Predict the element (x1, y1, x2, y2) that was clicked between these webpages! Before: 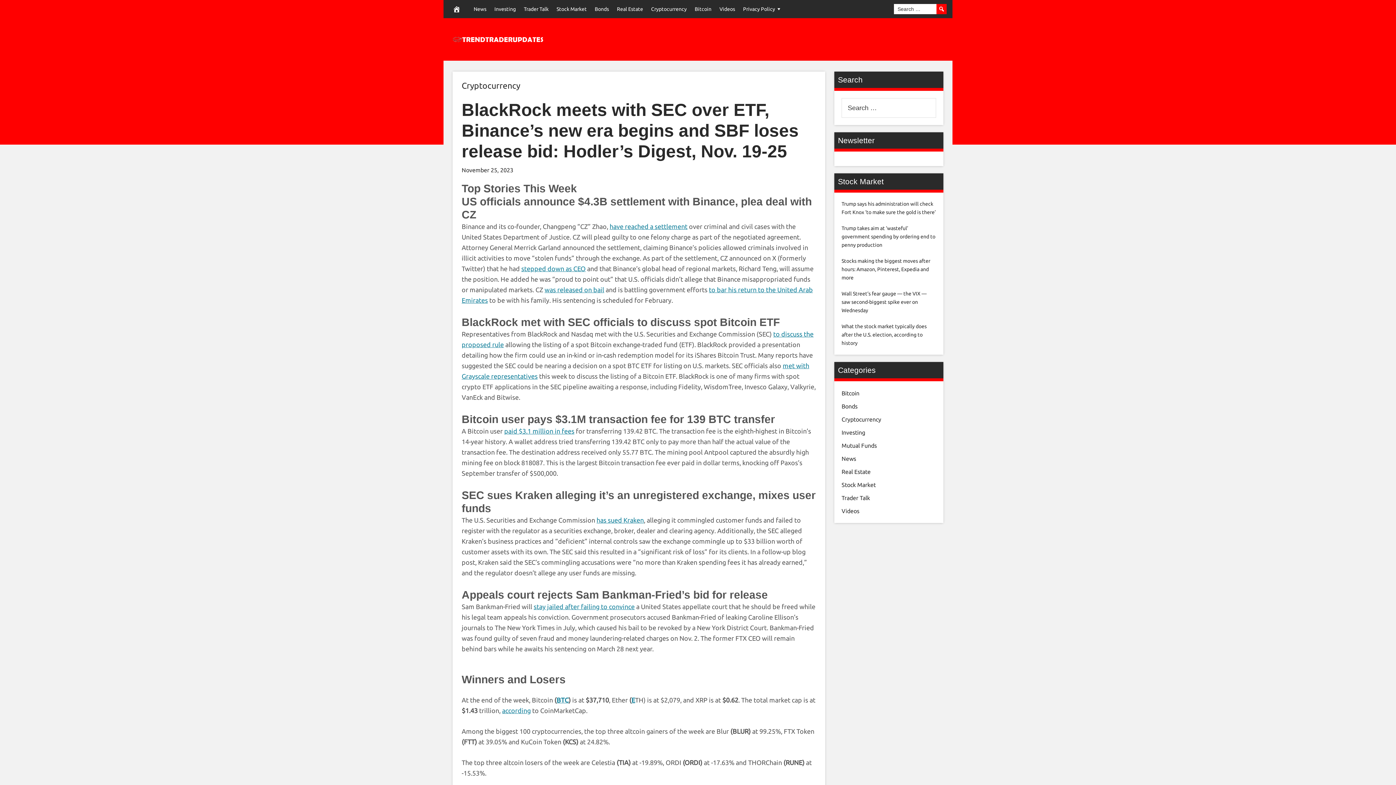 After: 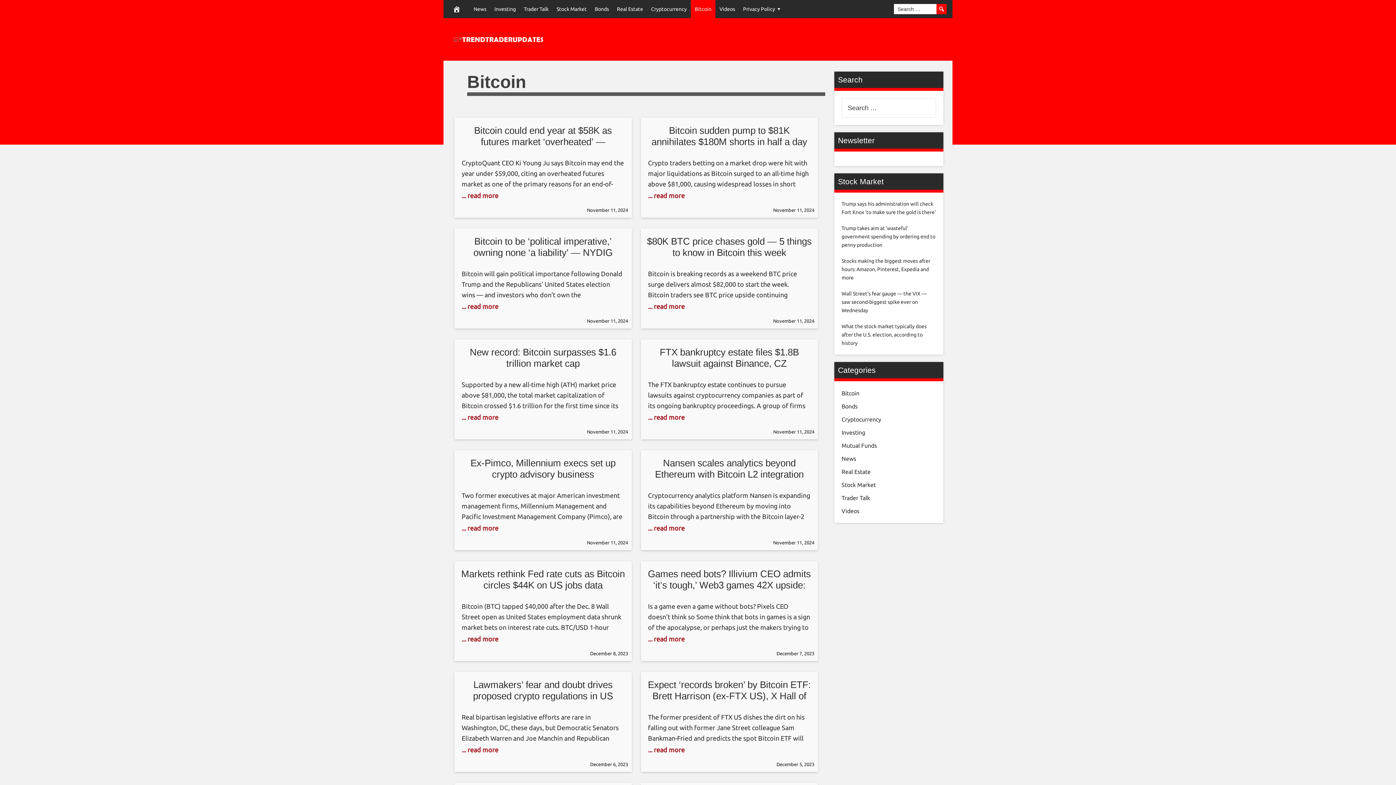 Action: bbox: (690, 0, 715, 18) label: Bitcoin